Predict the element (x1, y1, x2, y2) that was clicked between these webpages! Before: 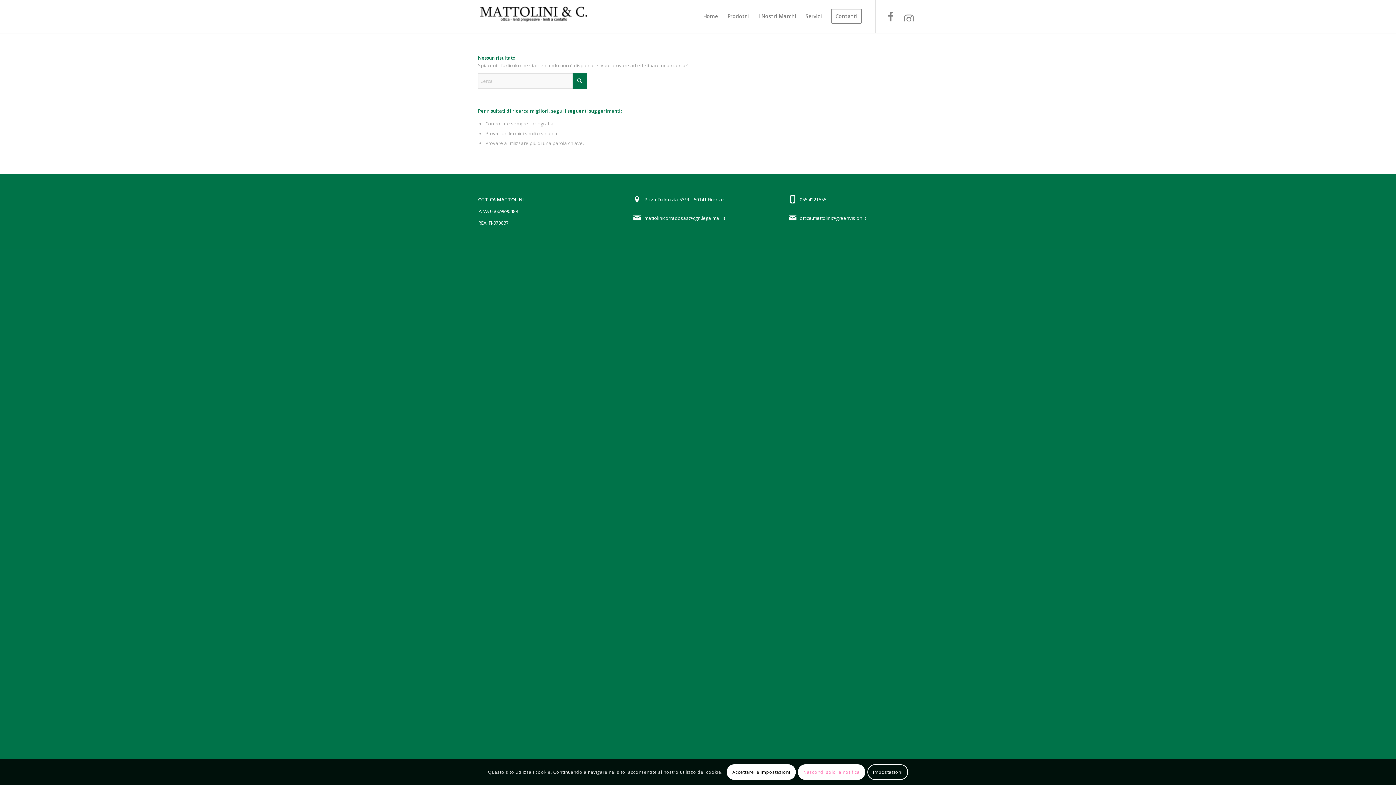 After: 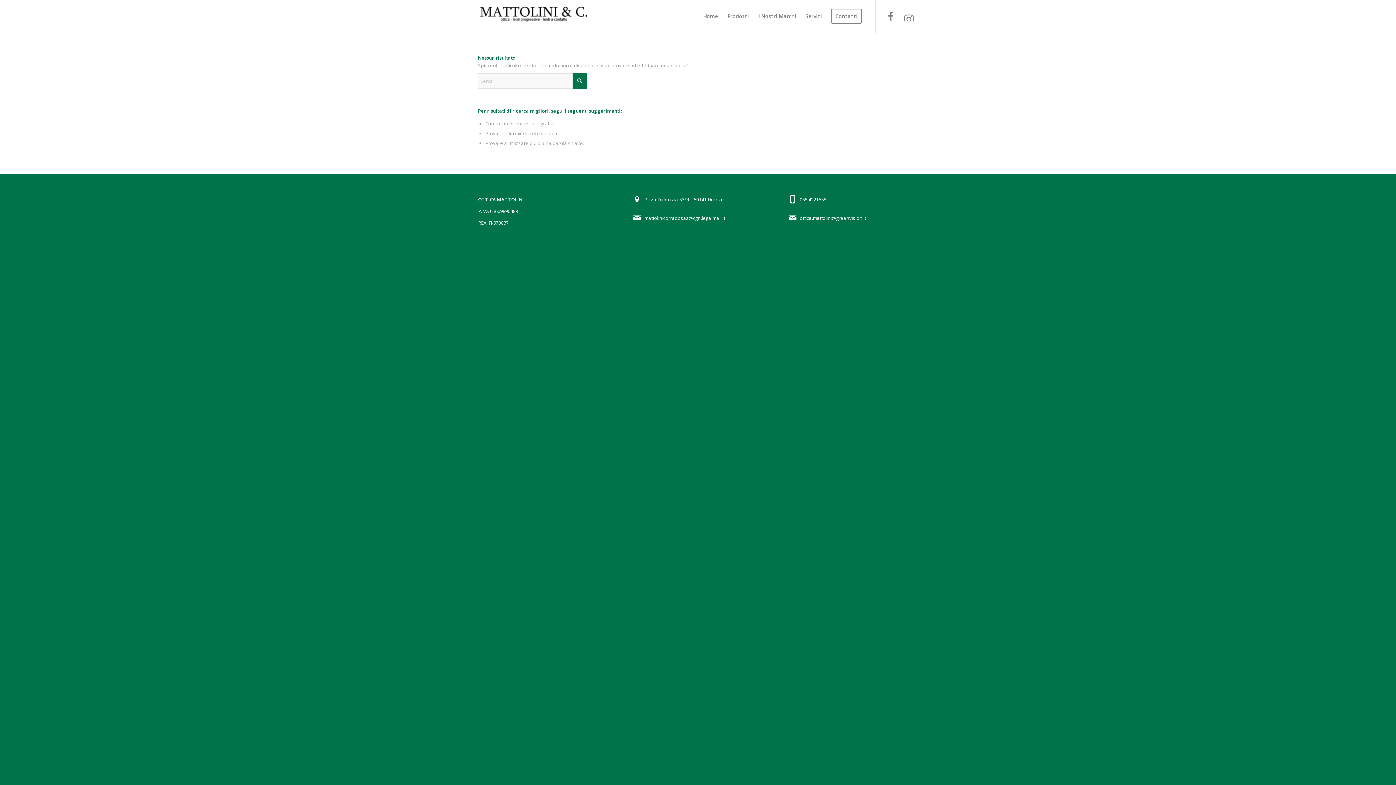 Action: bbox: (727, 764, 795, 780) label: Accettare le impostazioni